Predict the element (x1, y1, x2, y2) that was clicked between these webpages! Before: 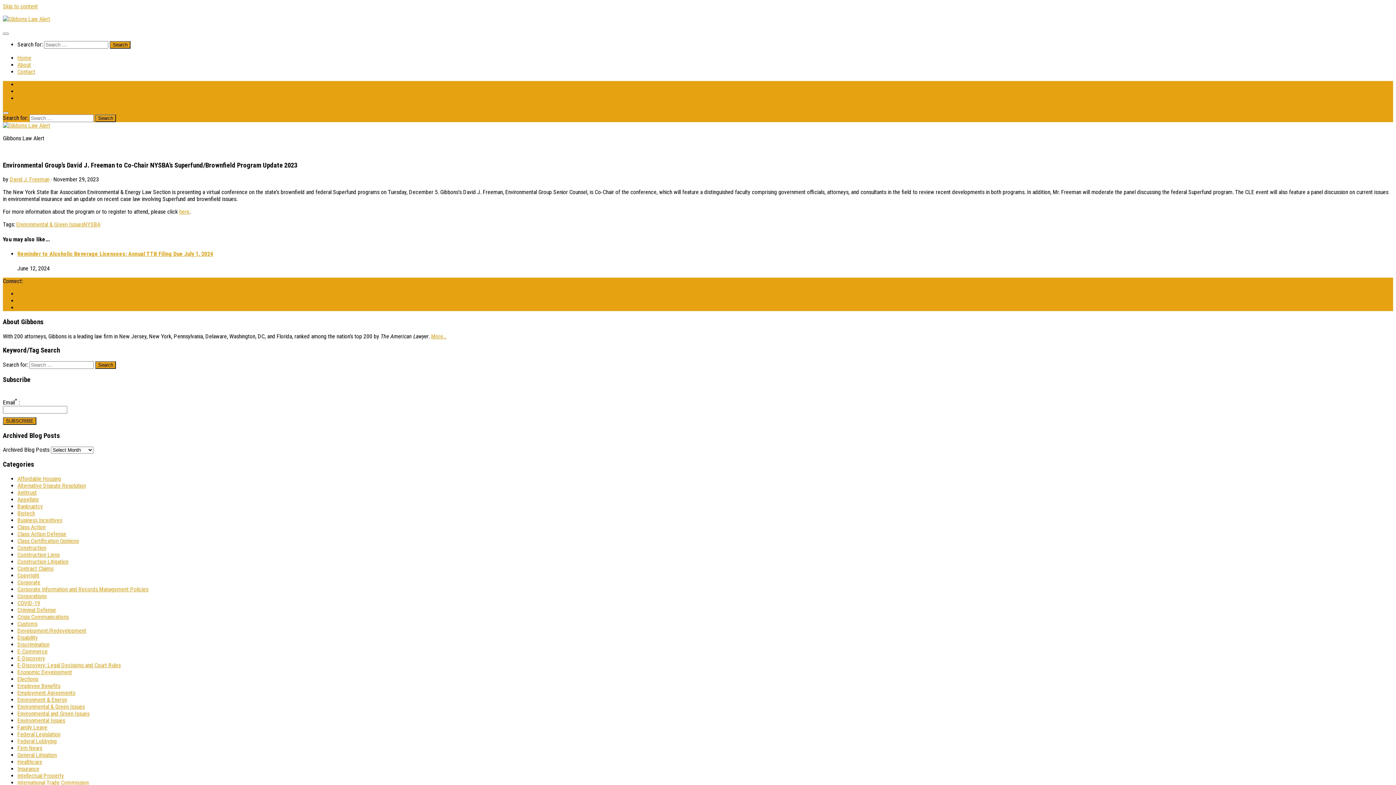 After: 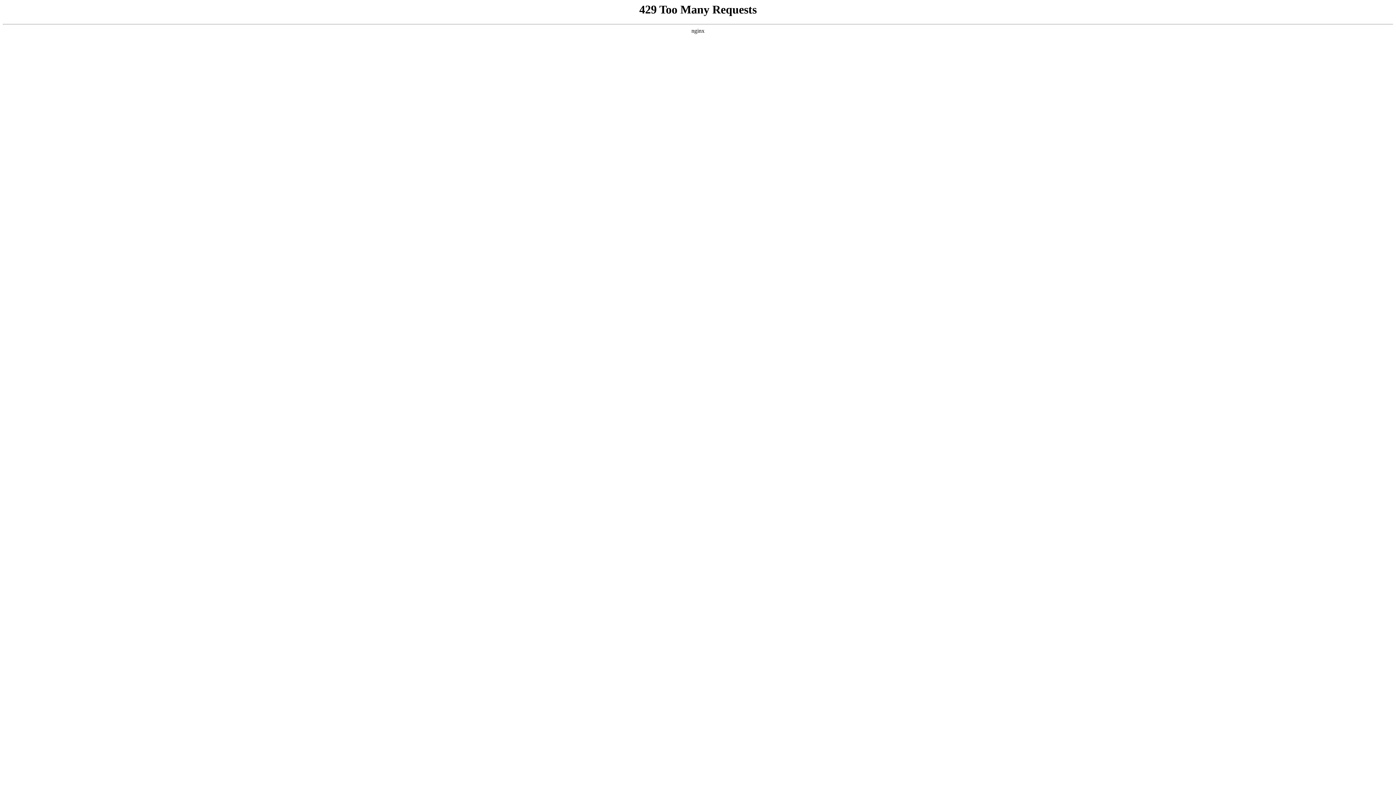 Action: bbox: (17, 530, 66, 537) label: Class Action Defense